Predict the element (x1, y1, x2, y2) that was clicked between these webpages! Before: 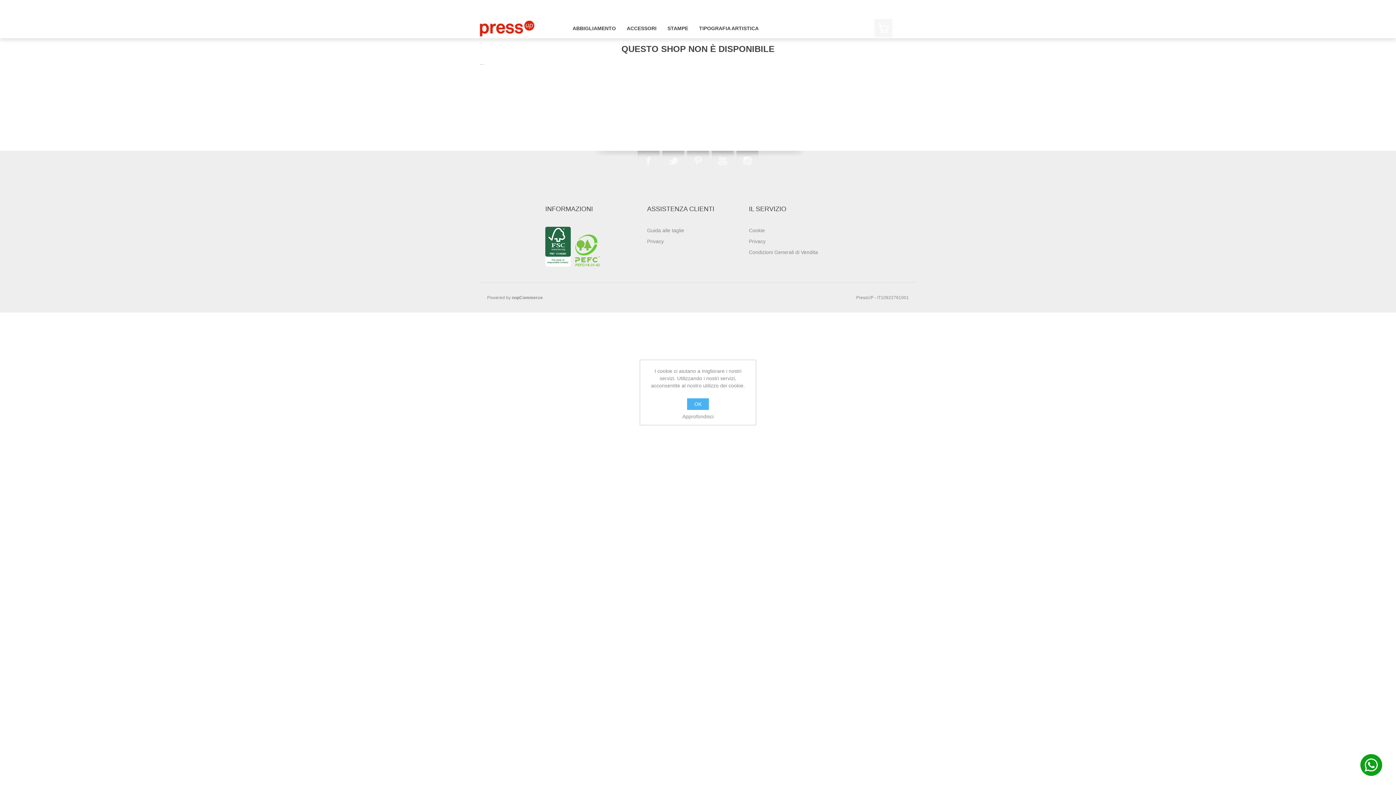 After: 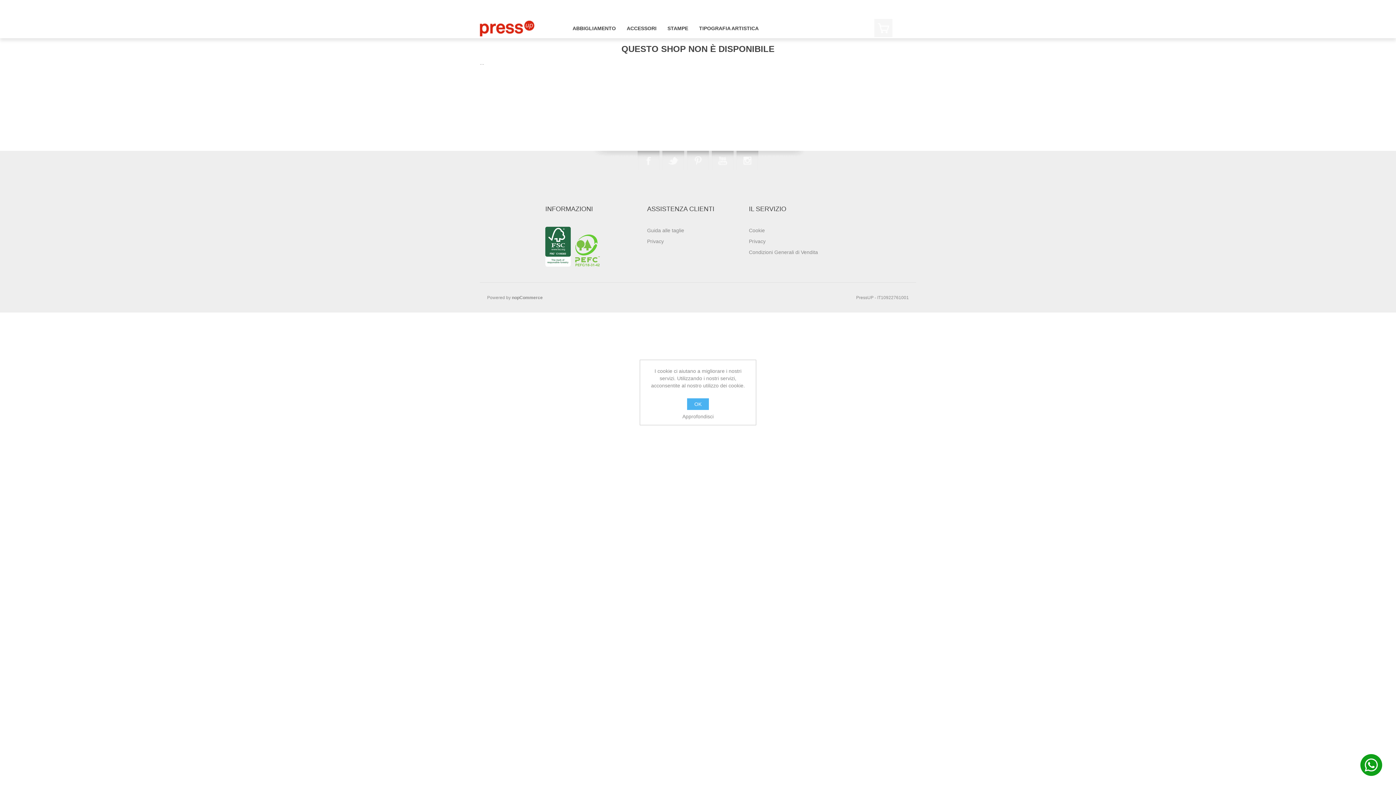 Action: label: Privacy bbox: (647, 238, 664, 244)